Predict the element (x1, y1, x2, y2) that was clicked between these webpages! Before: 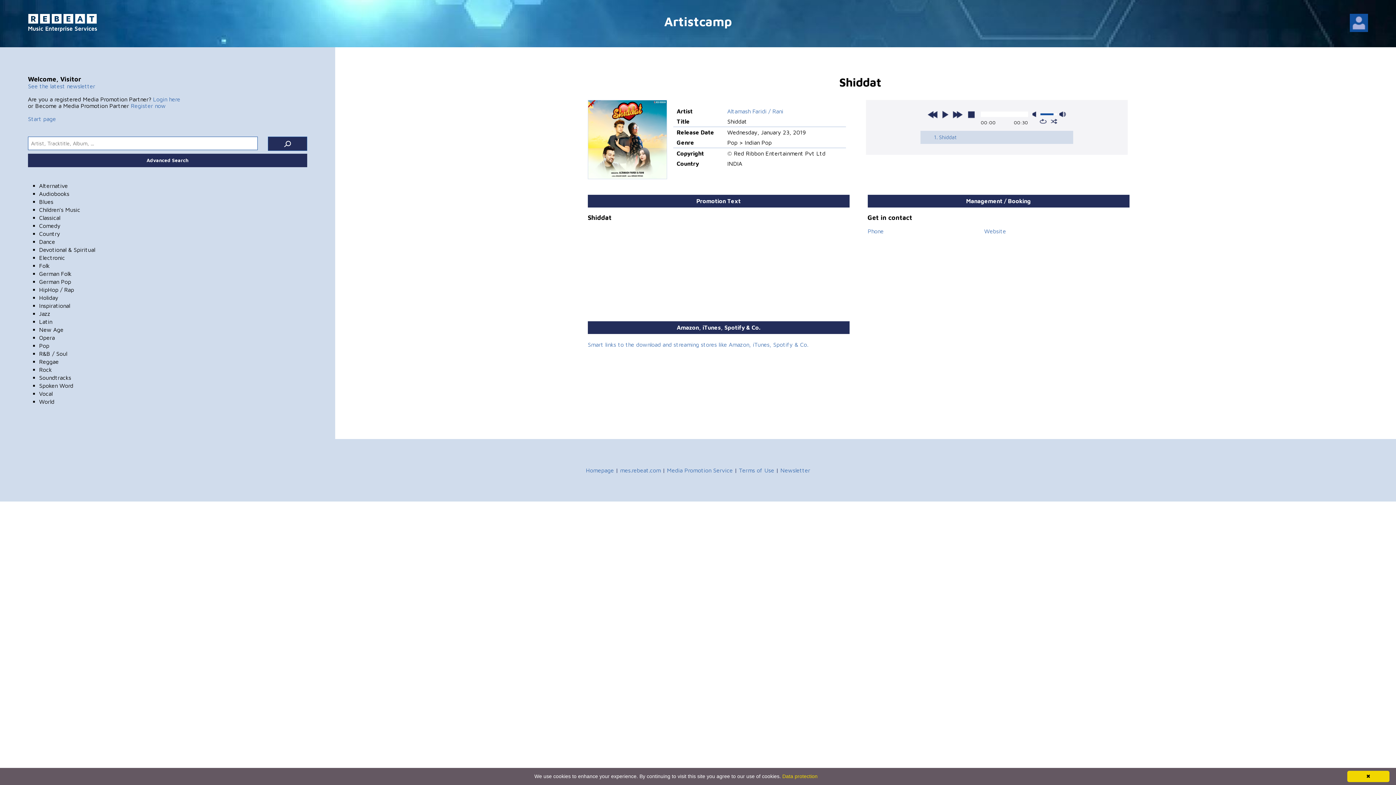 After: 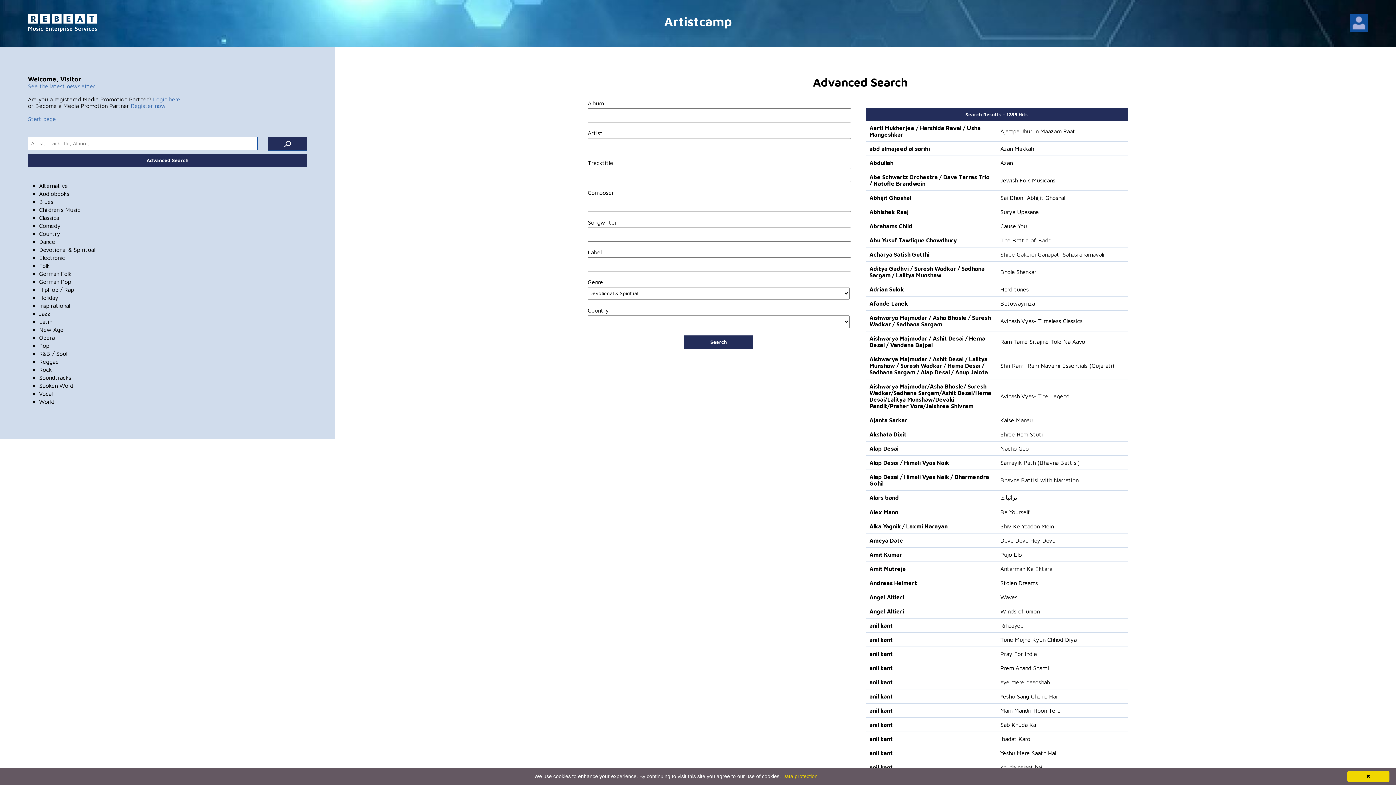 Action: bbox: (39, 246, 95, 252) label: Devotional & Spiritual